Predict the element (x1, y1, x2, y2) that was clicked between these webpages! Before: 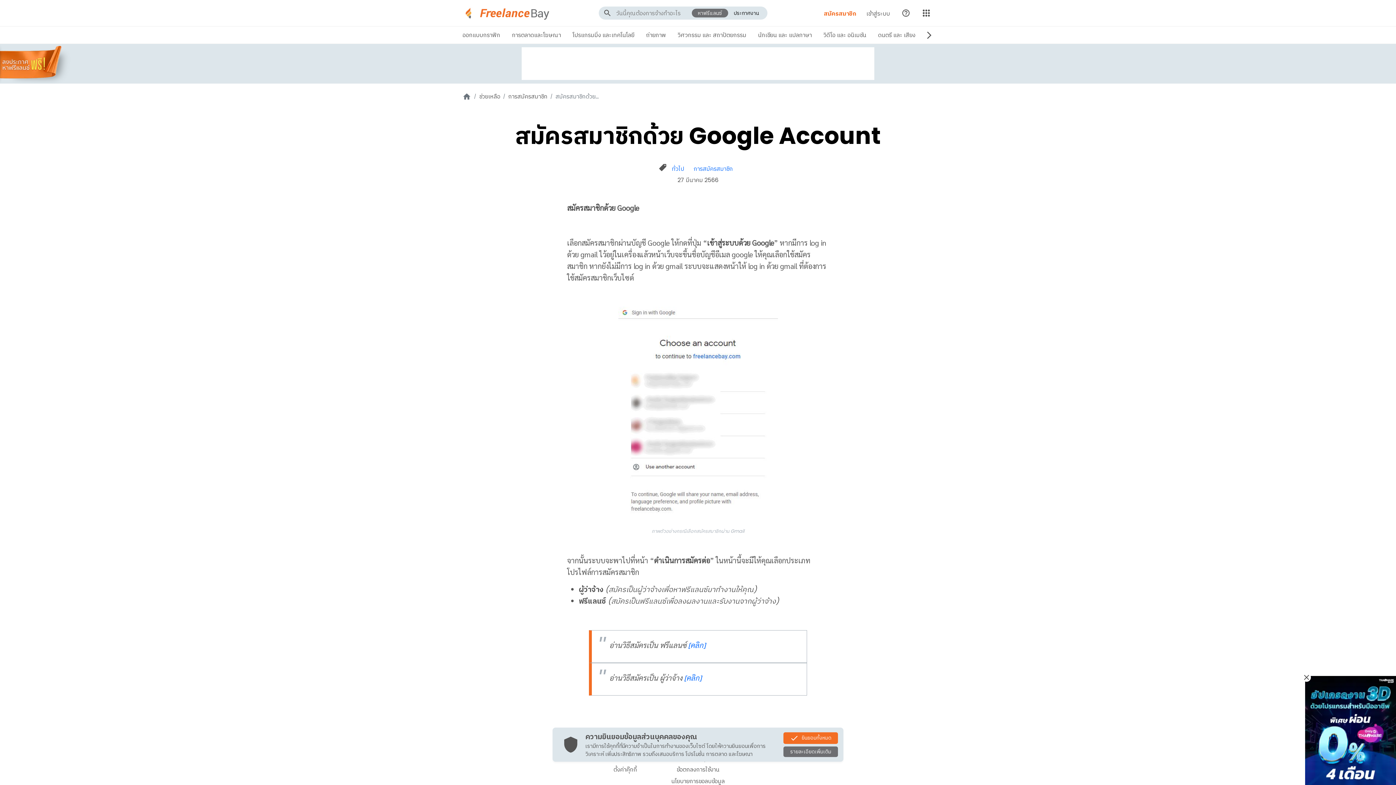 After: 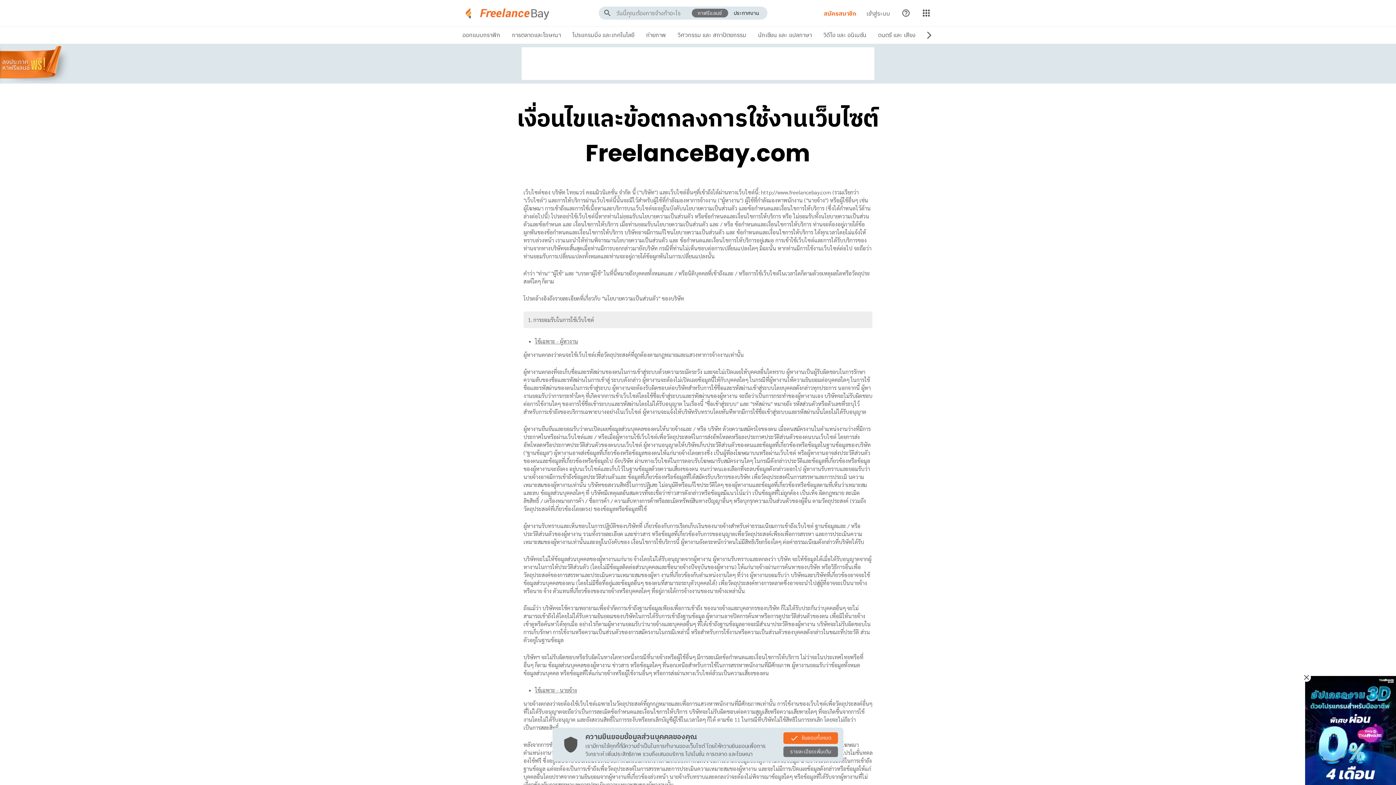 Action: label: ข้อตกลงการใช้งาน bbox: (661, 765, 734, 774)